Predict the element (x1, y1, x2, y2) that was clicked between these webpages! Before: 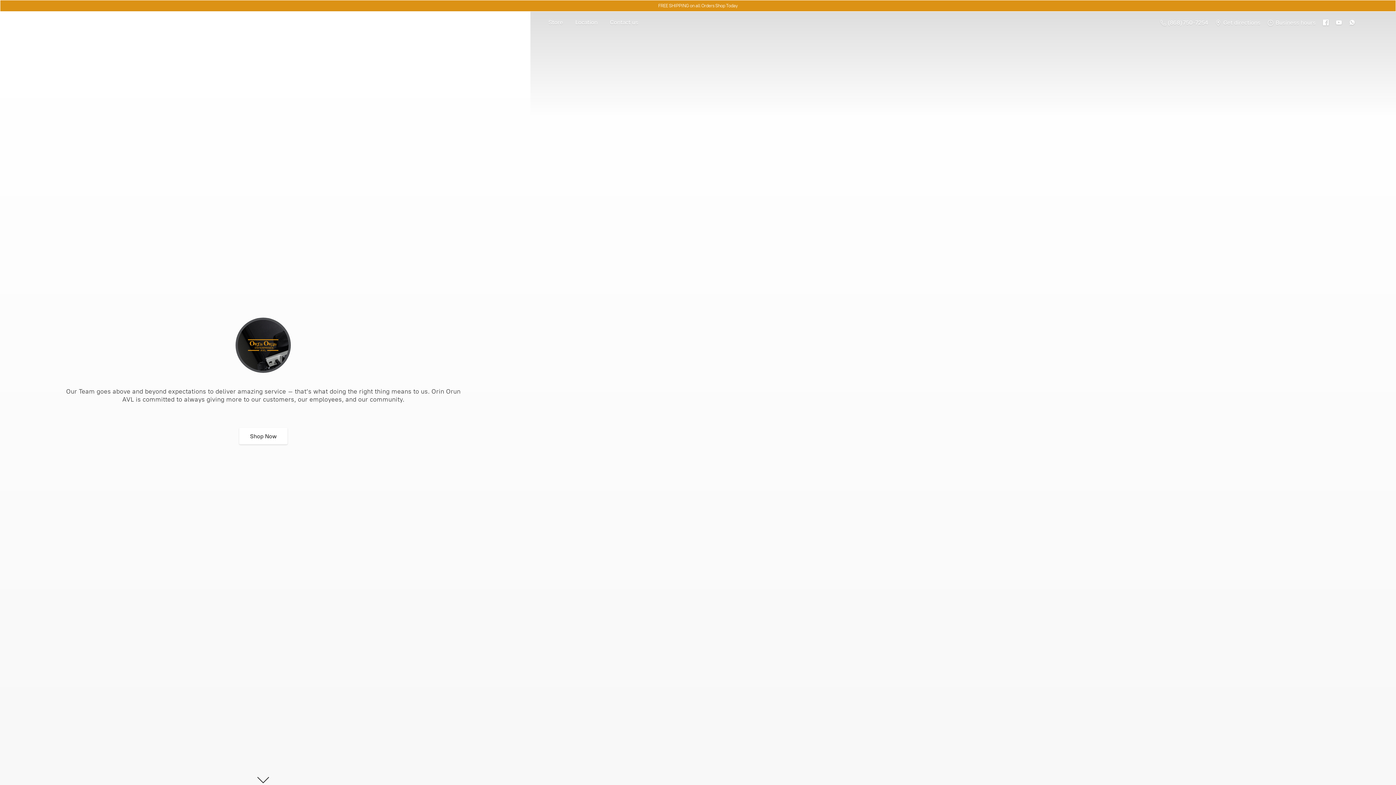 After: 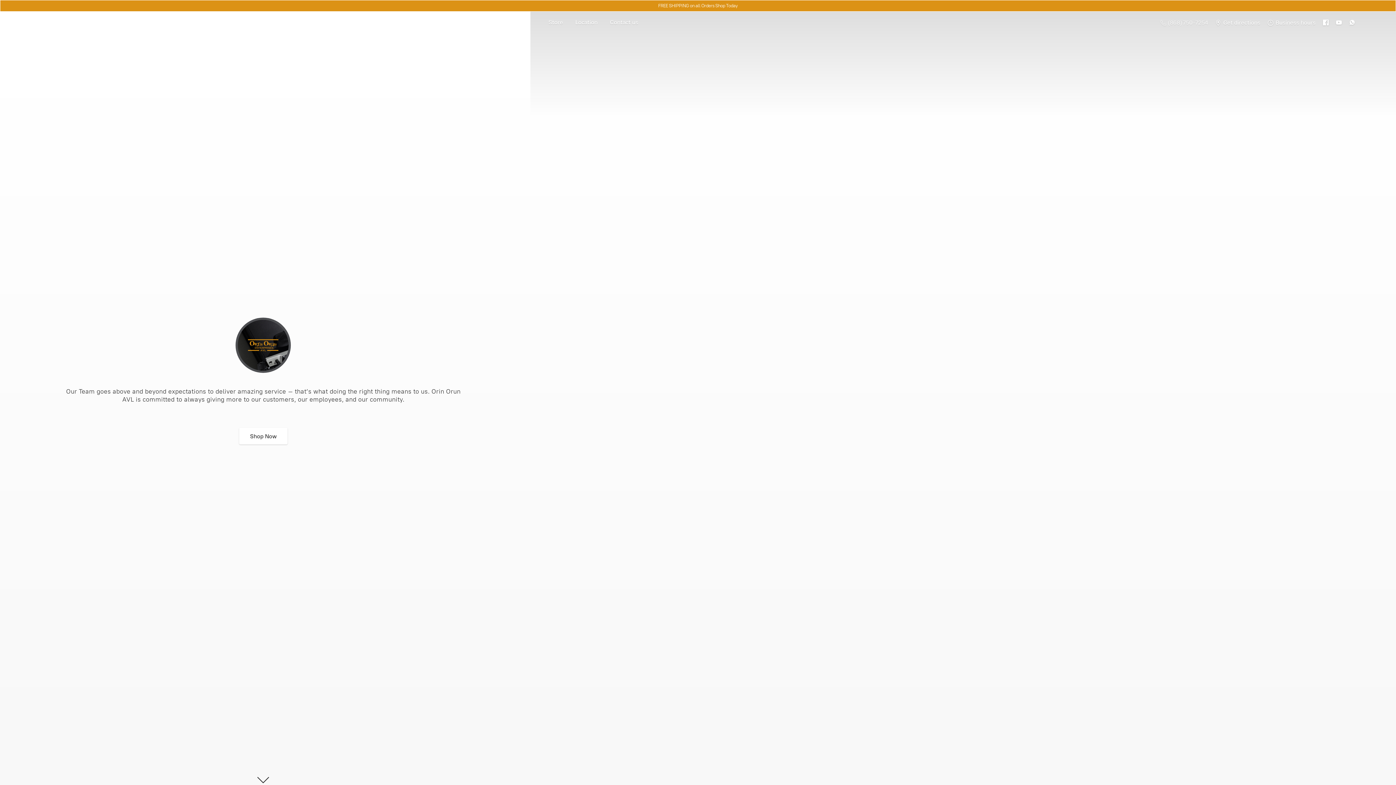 Action: bbox: (1157, 17, 1211, 27) label:  (868) 750-7254